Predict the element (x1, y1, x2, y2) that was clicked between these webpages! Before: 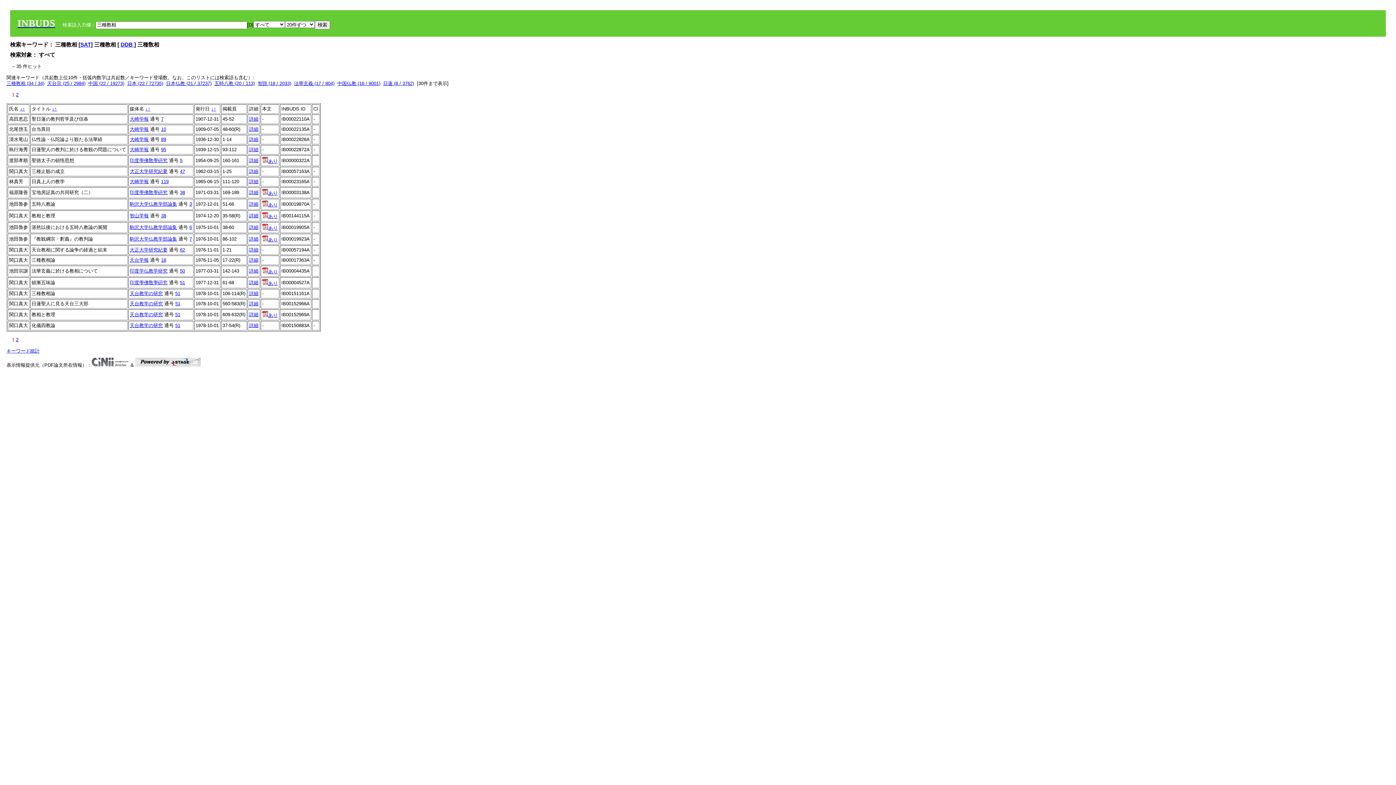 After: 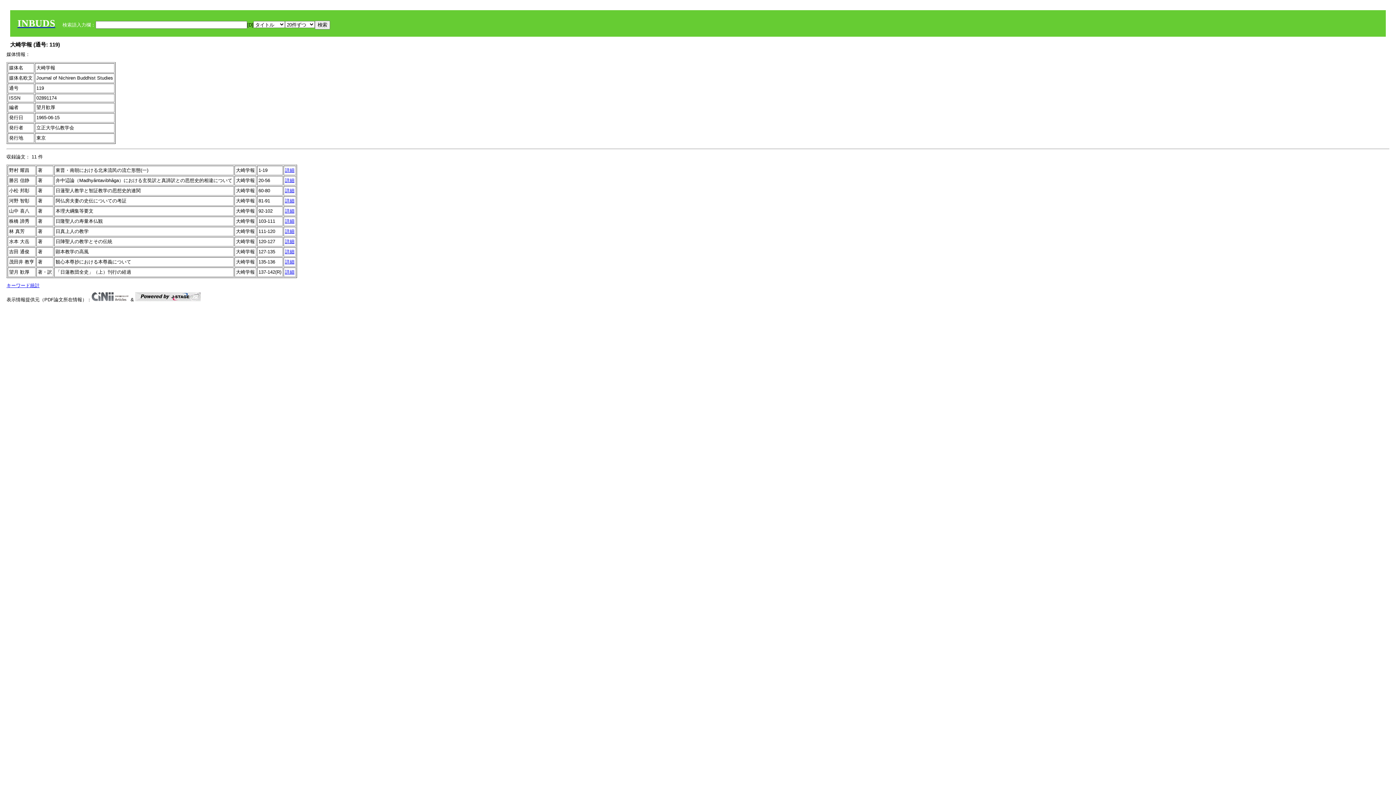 Action: bbox: (161, 178, 168, 184) label: 119